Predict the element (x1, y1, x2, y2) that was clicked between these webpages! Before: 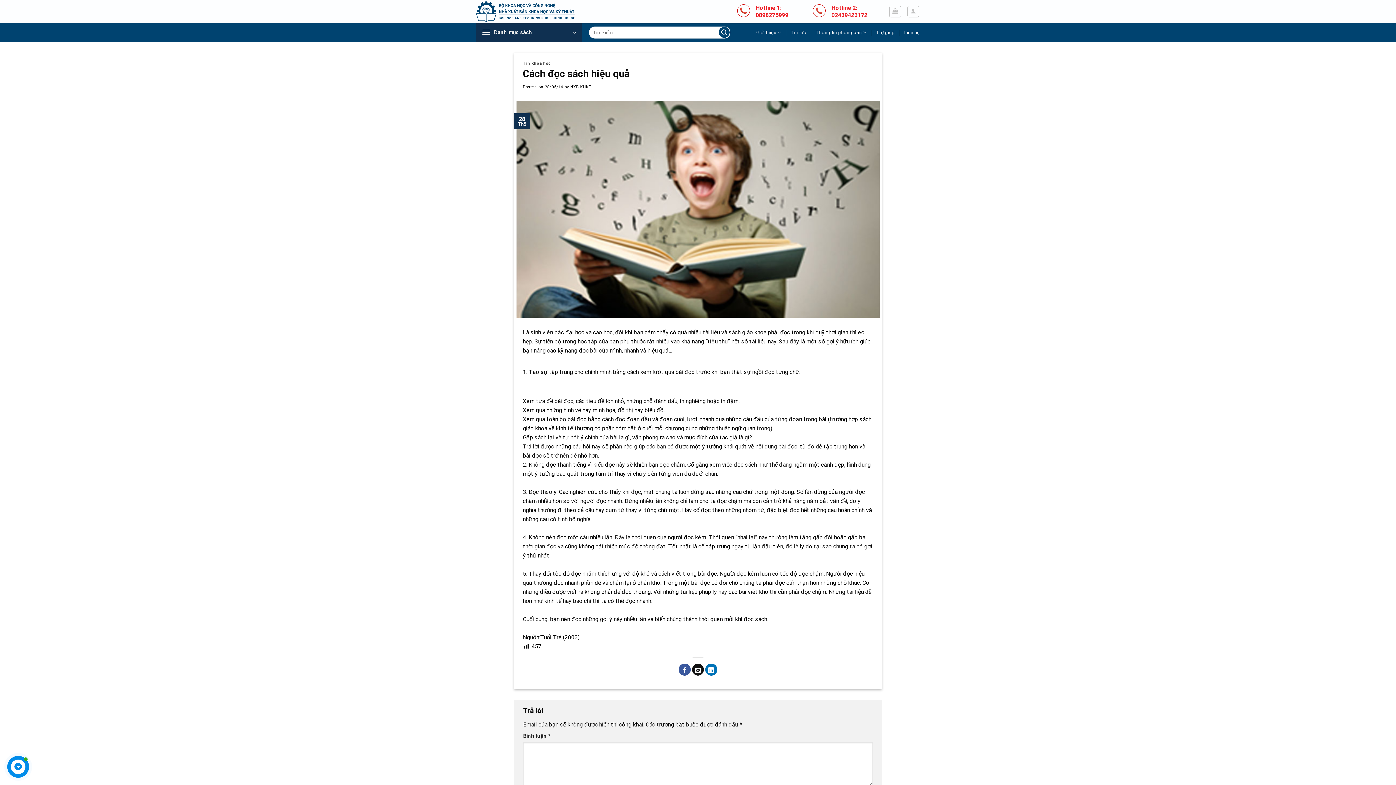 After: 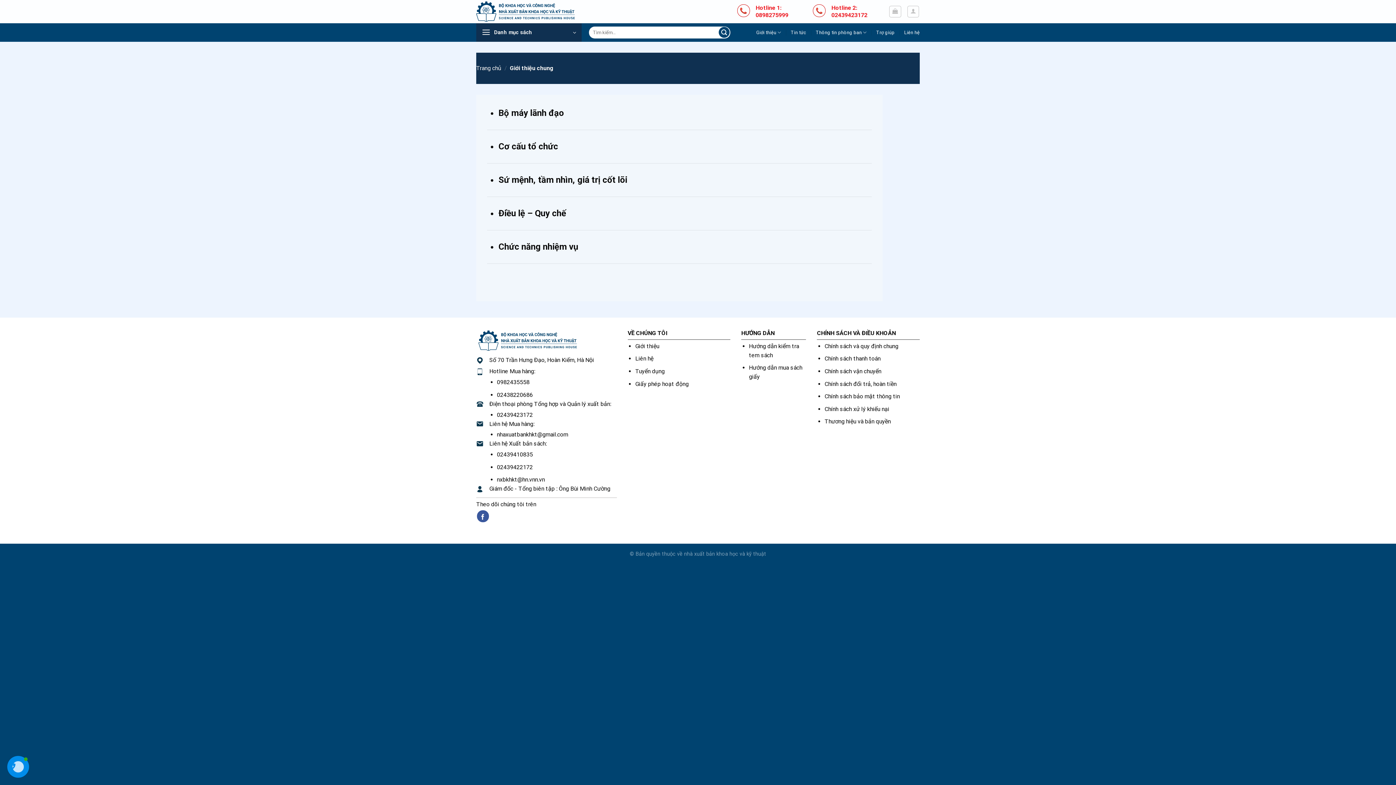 Action: label: Giới thiệu bbox: (756, 25, 781, 39)